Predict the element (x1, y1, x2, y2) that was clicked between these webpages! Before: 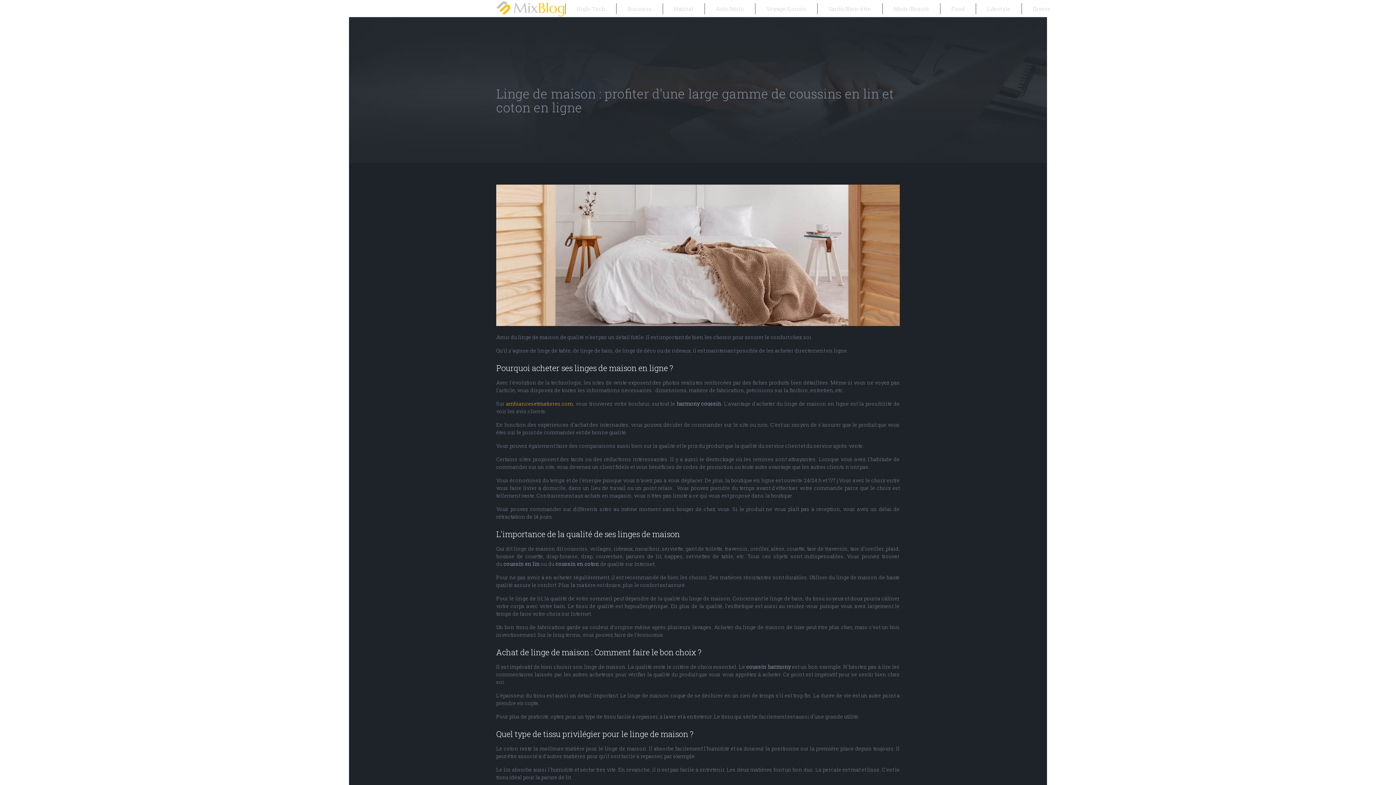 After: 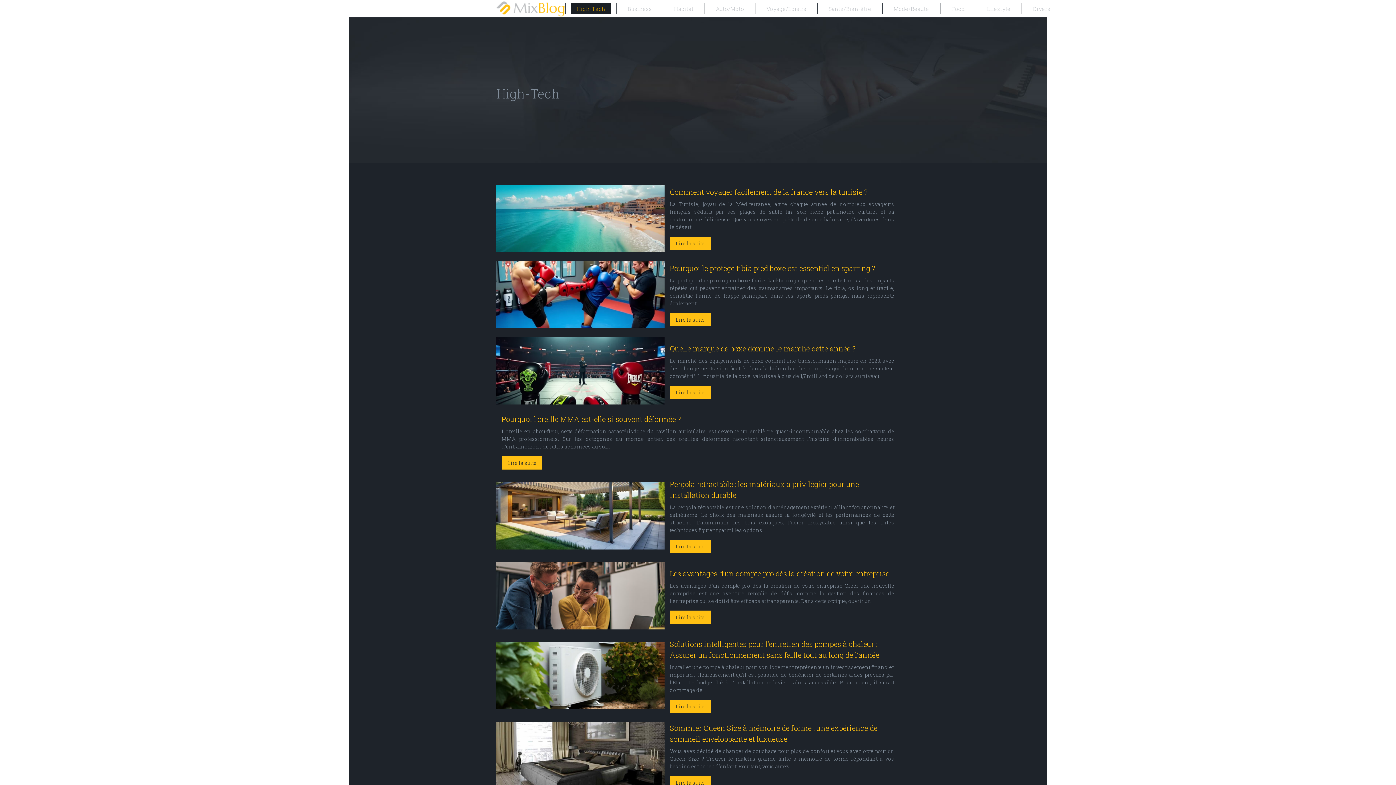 Action: bbox: (571, 3, 610, 14) label: High-Tech